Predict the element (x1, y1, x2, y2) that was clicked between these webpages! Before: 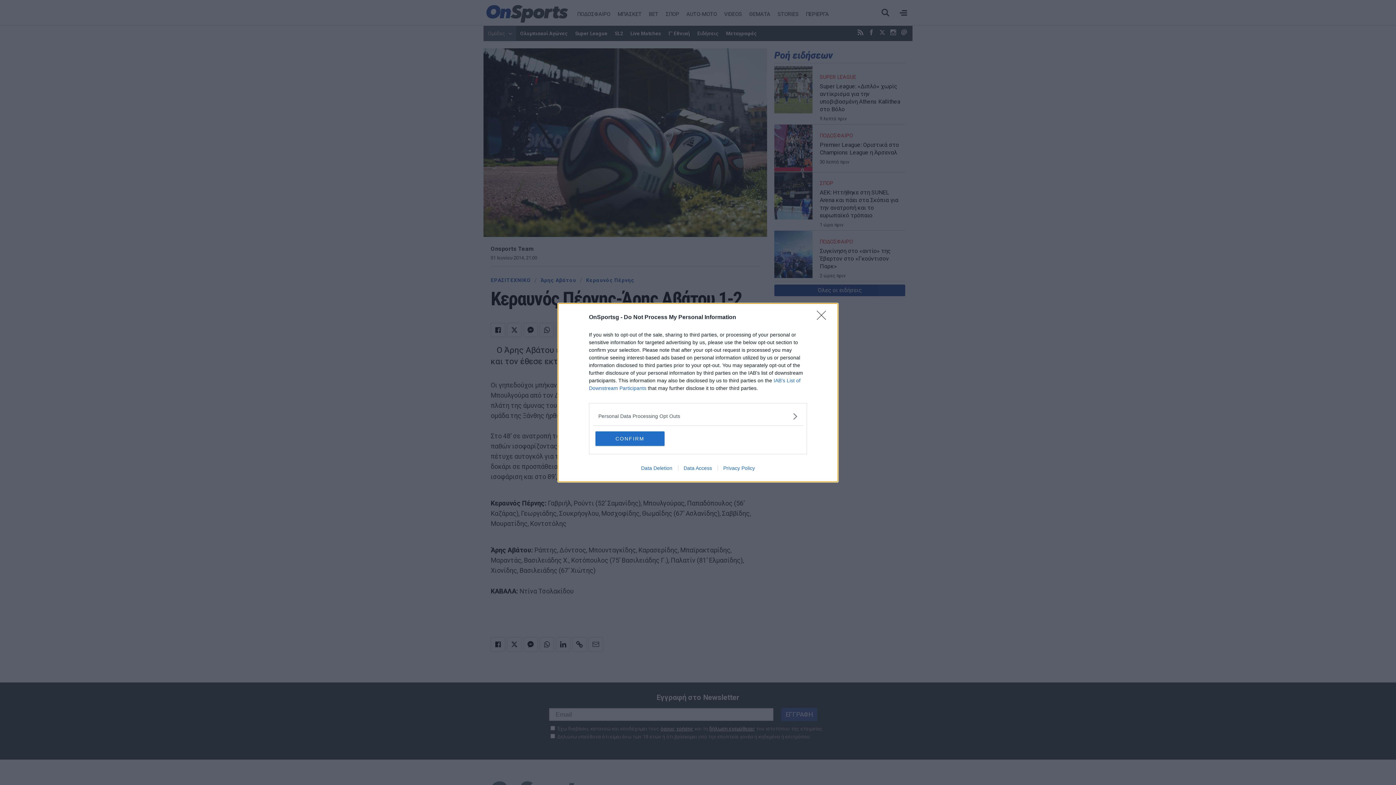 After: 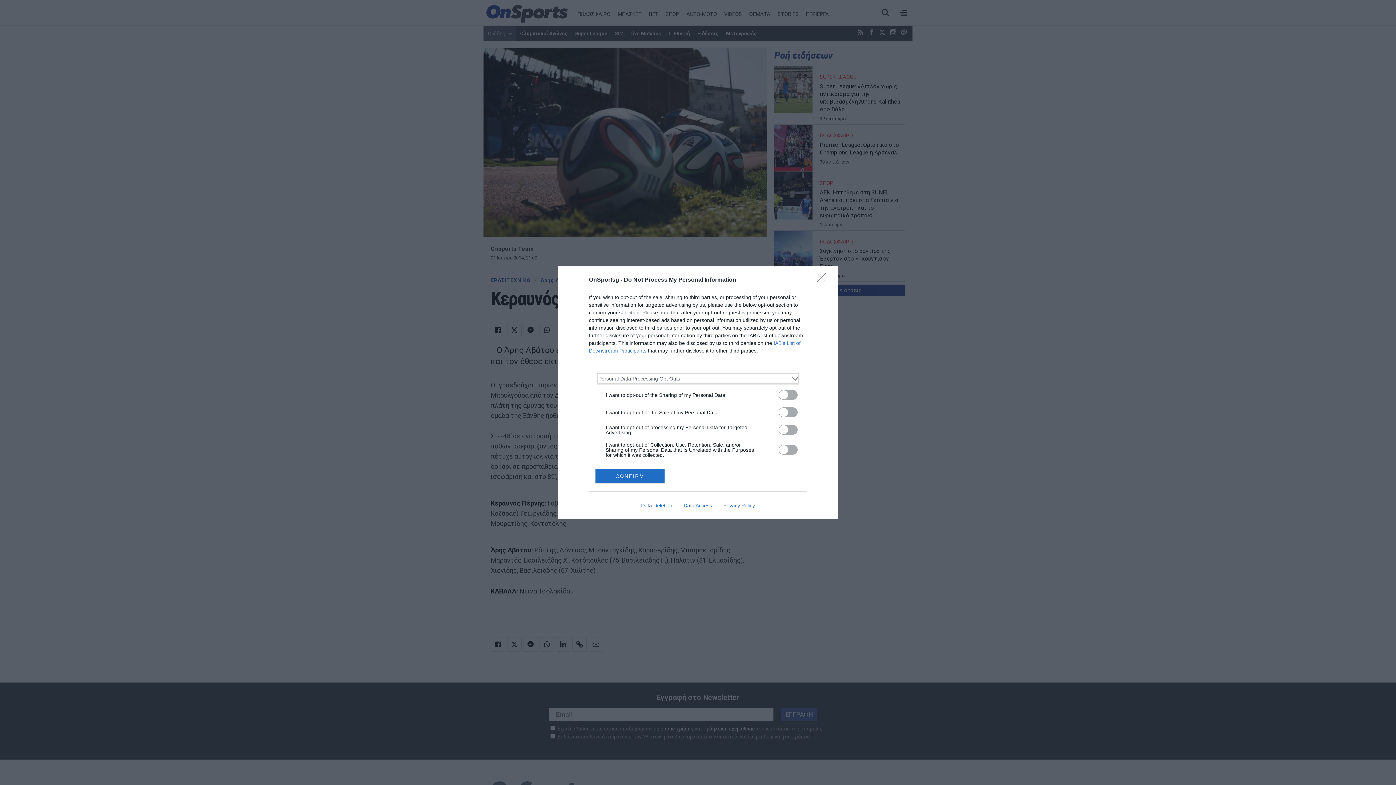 Action: label: Opt-Outs bbox: (598, 412, 797, 420)